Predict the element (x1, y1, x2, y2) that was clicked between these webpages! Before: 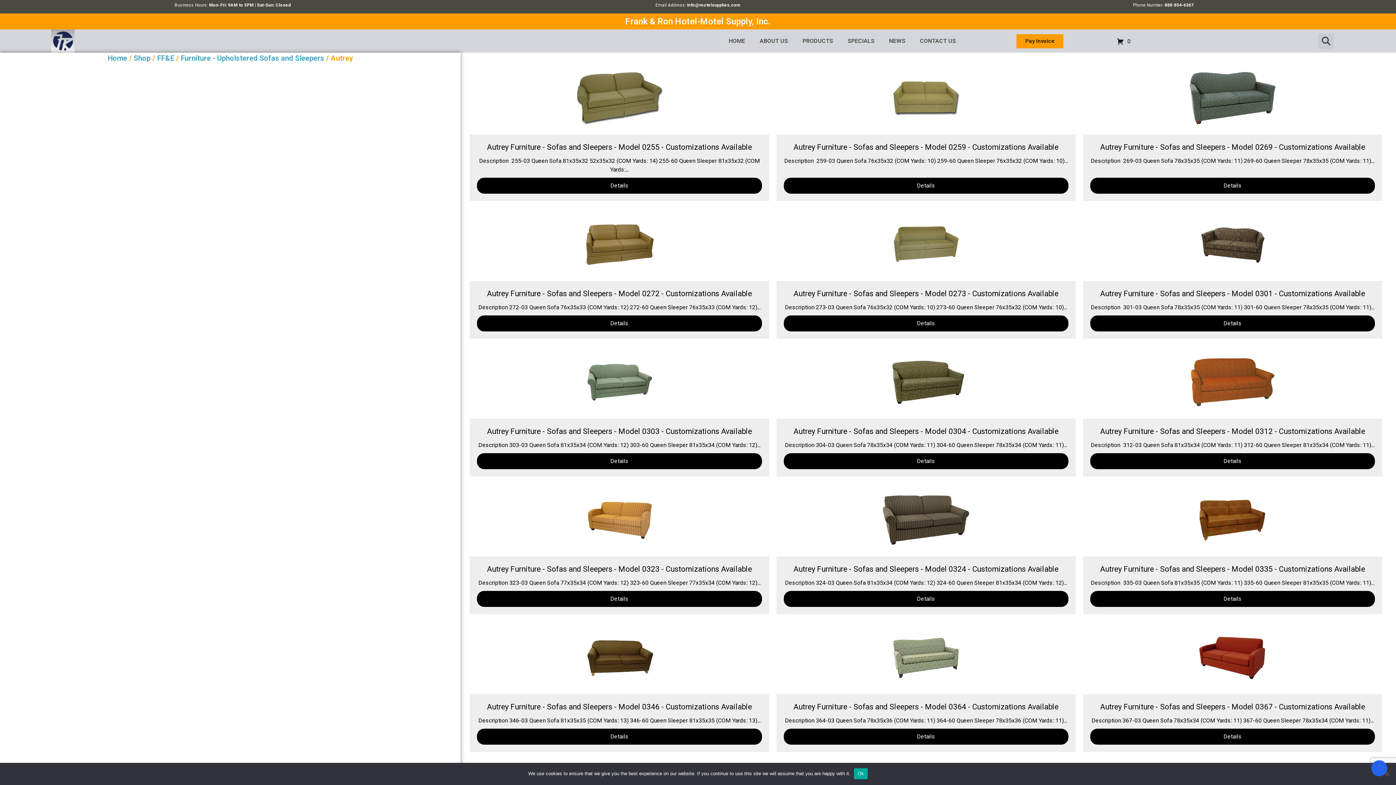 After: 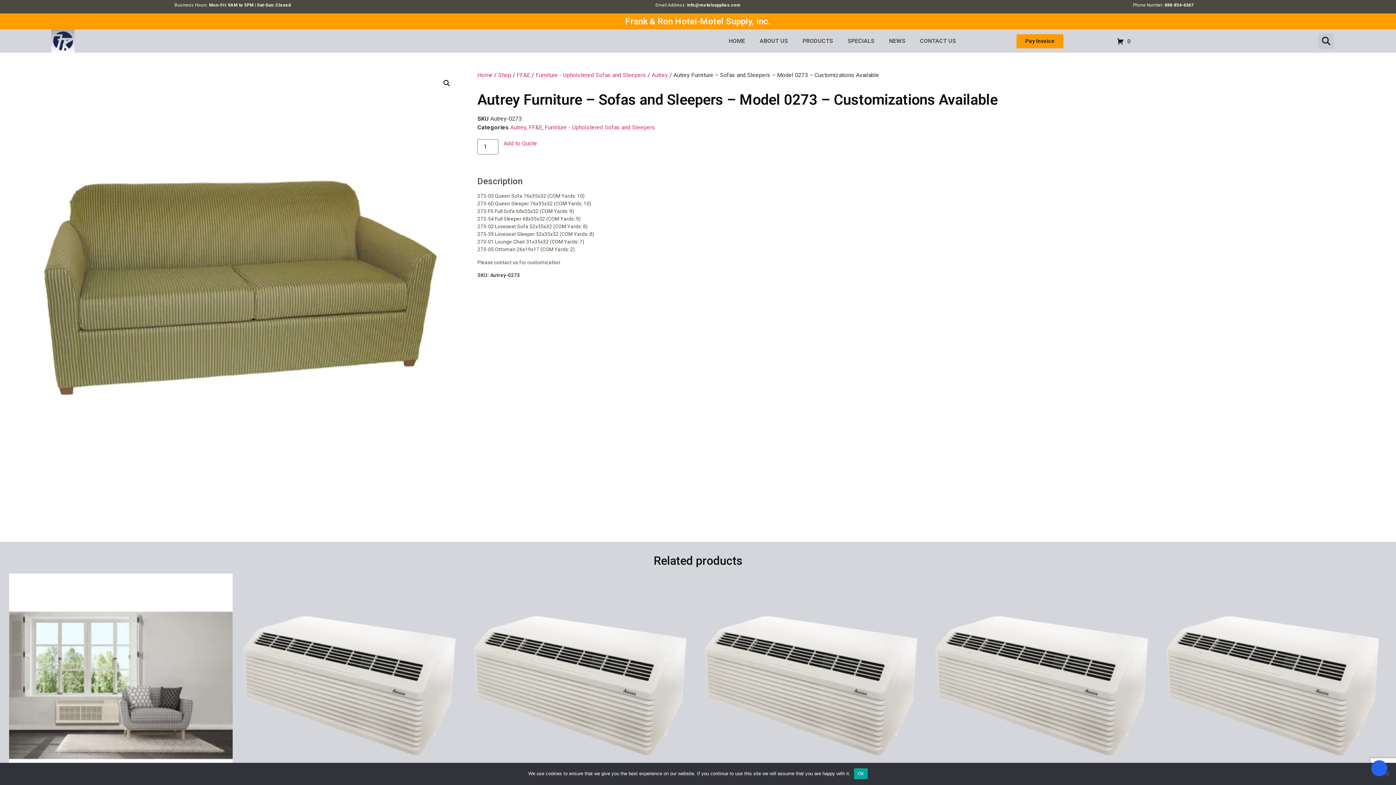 Action: bbox: (783, 315, 1068, 331) label: Details